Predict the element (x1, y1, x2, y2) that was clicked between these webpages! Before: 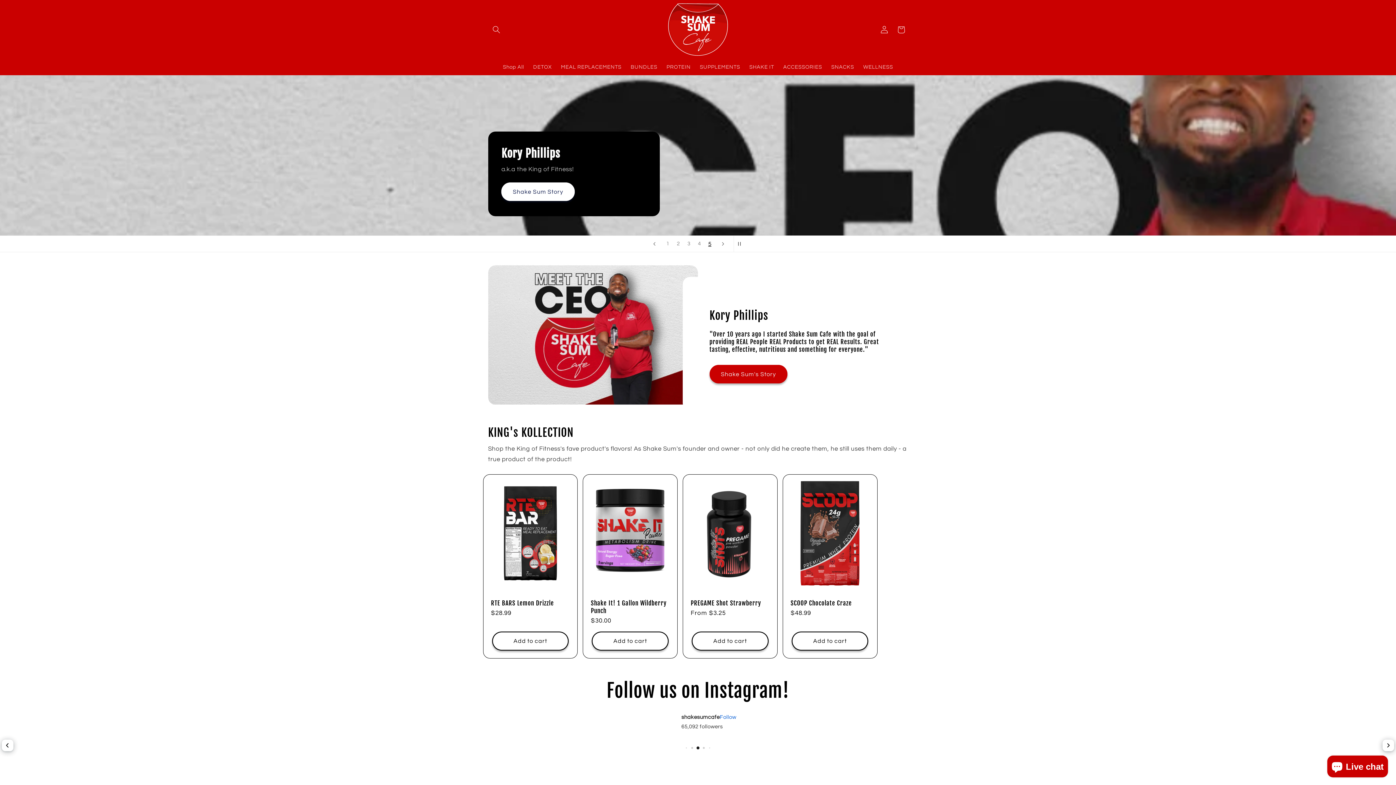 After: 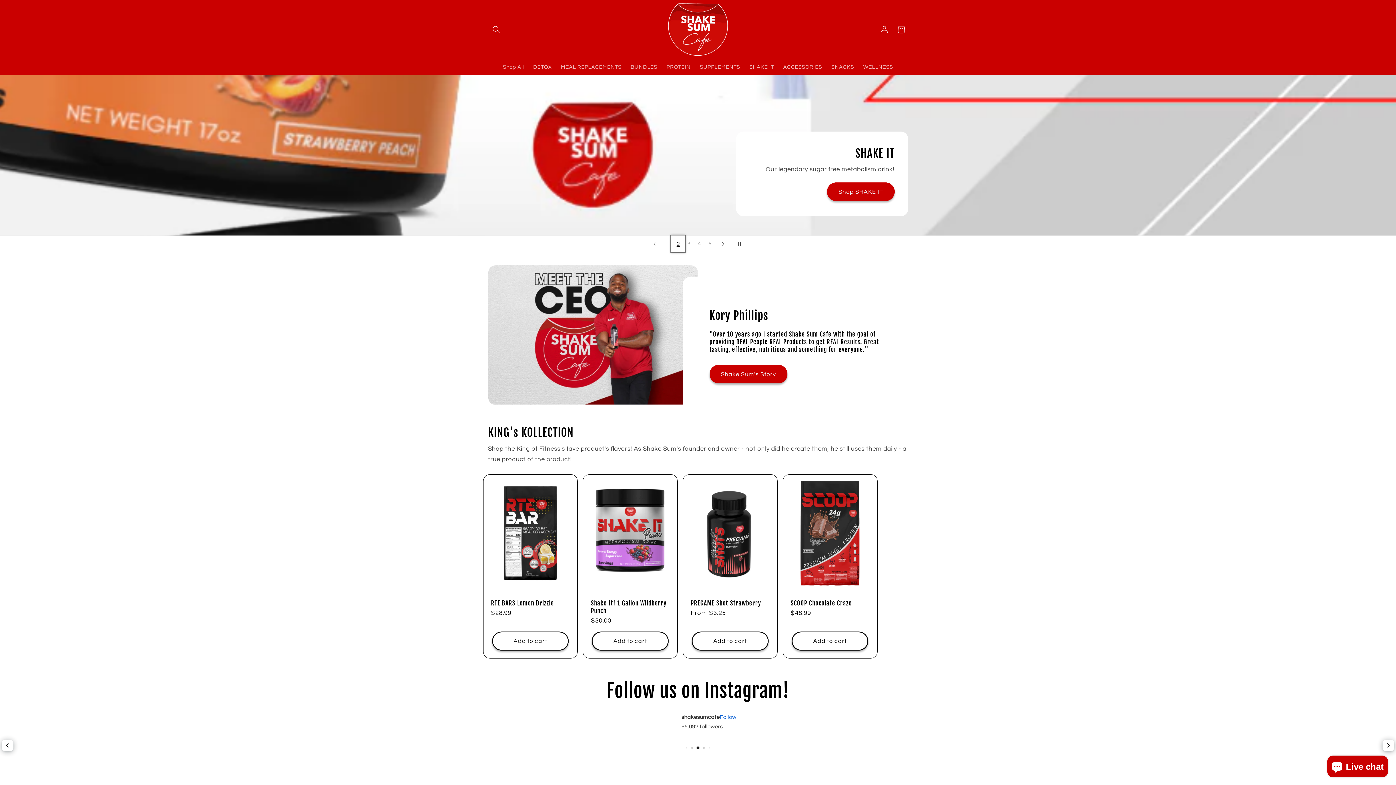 Action: bbox: (672, 236, 684, 251) label: Load slide 2 of 5